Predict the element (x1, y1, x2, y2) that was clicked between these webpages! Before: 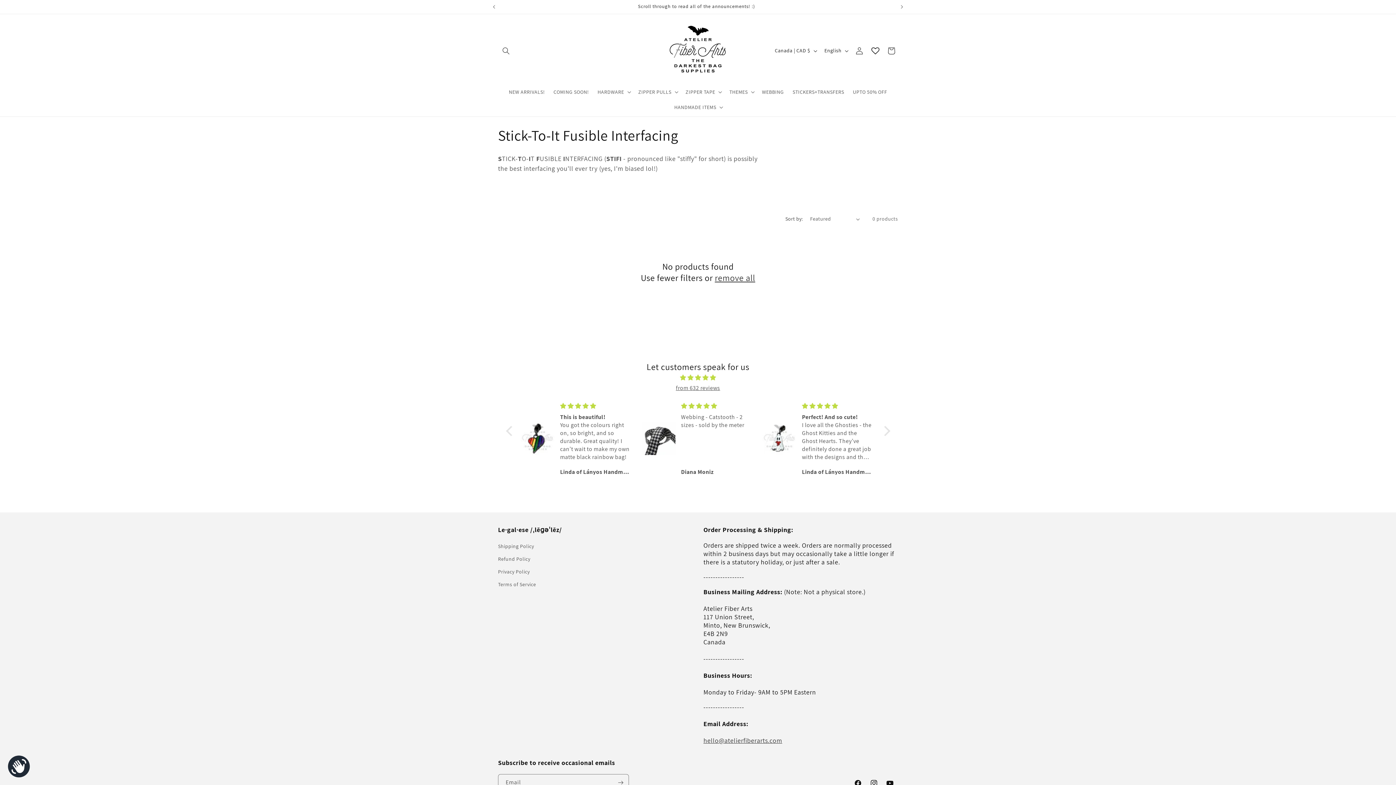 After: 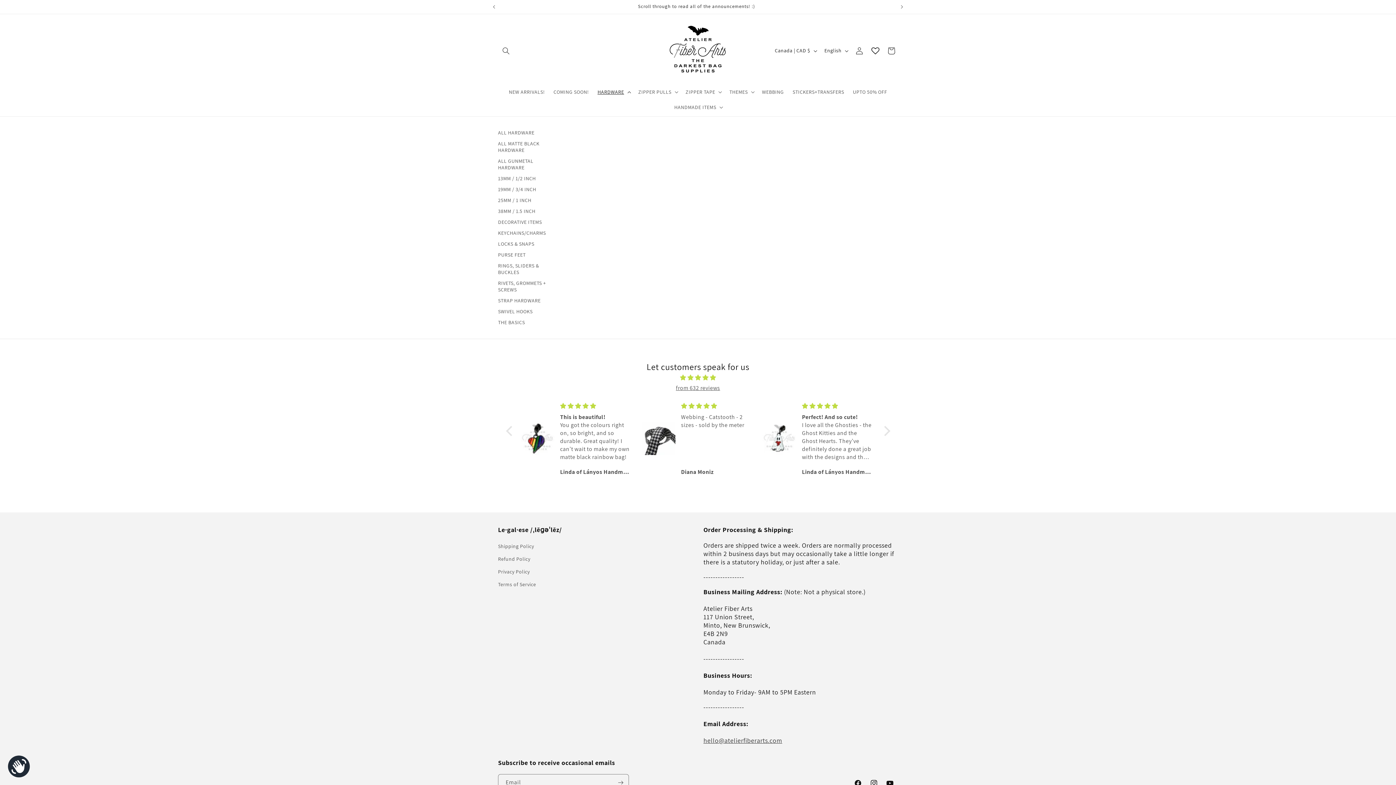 Action: label: HARDWARE bbox: (593, 84, 634, 99)